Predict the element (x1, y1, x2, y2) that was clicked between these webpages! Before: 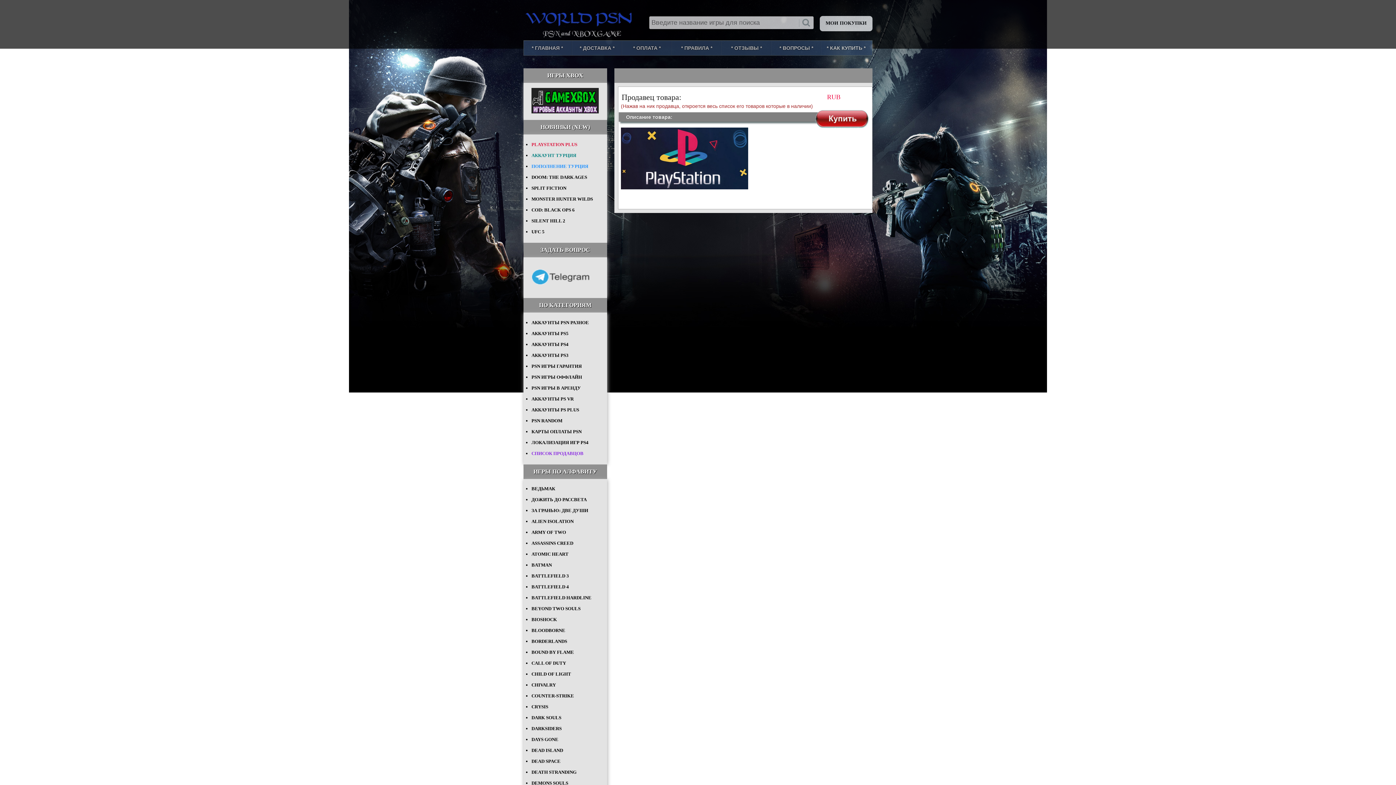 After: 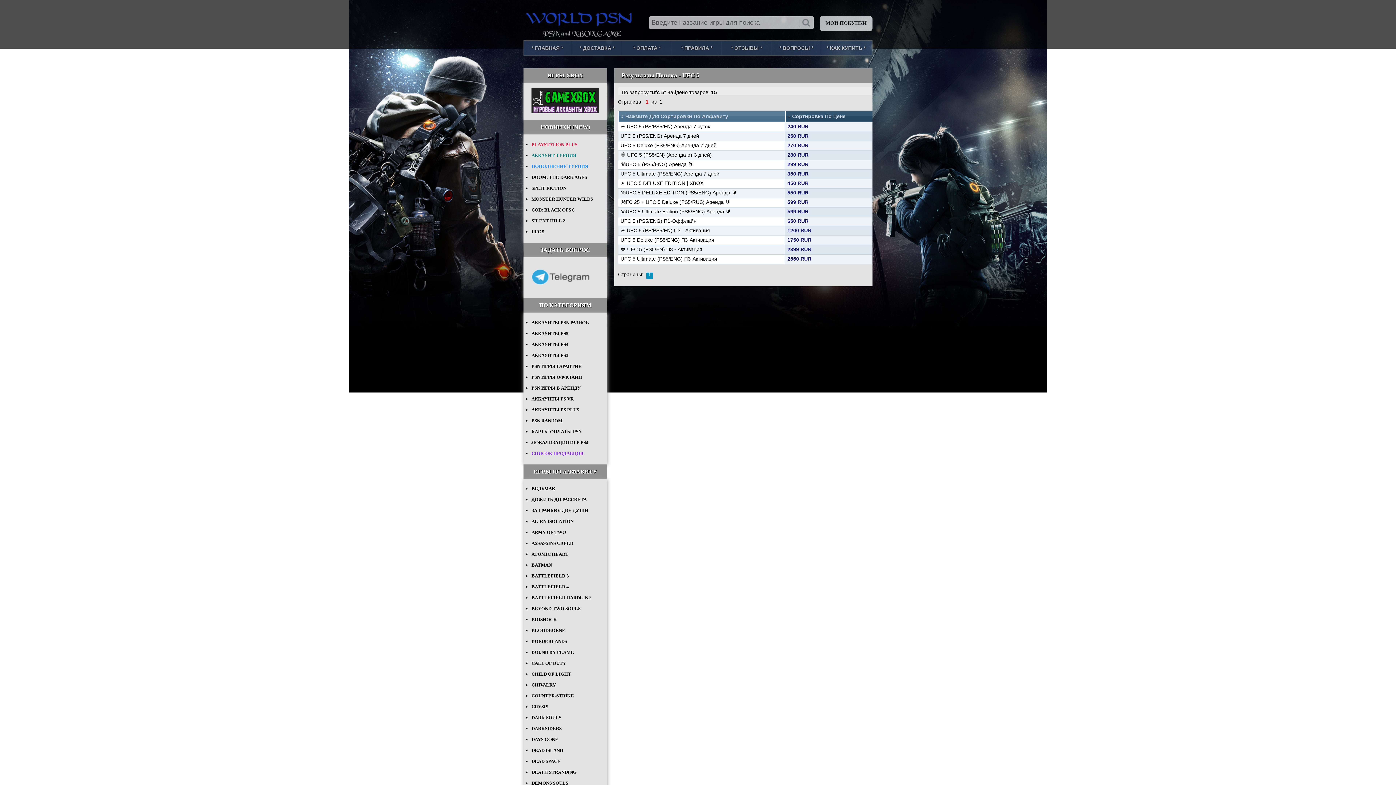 Action: label: UFC 5 bbox: (531, 229, 544, 234)